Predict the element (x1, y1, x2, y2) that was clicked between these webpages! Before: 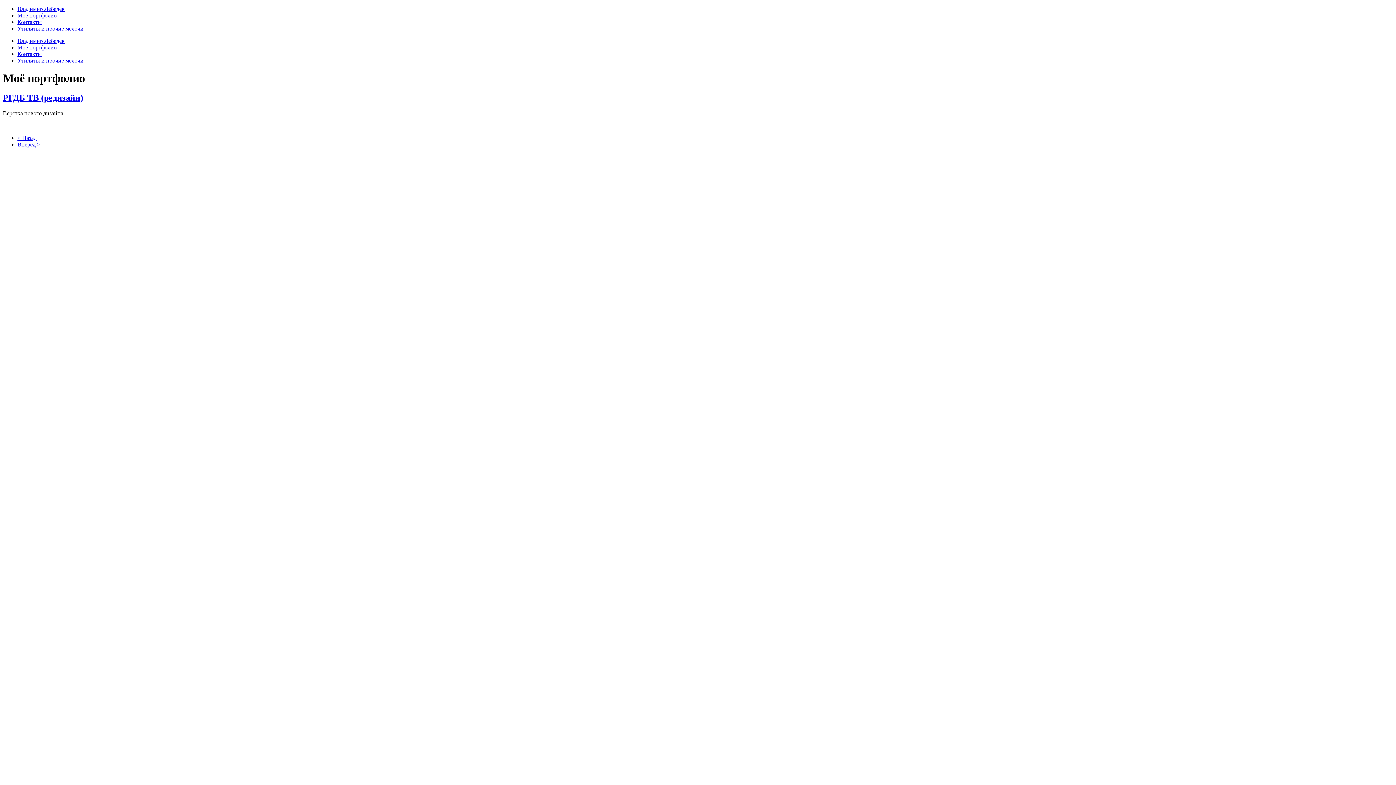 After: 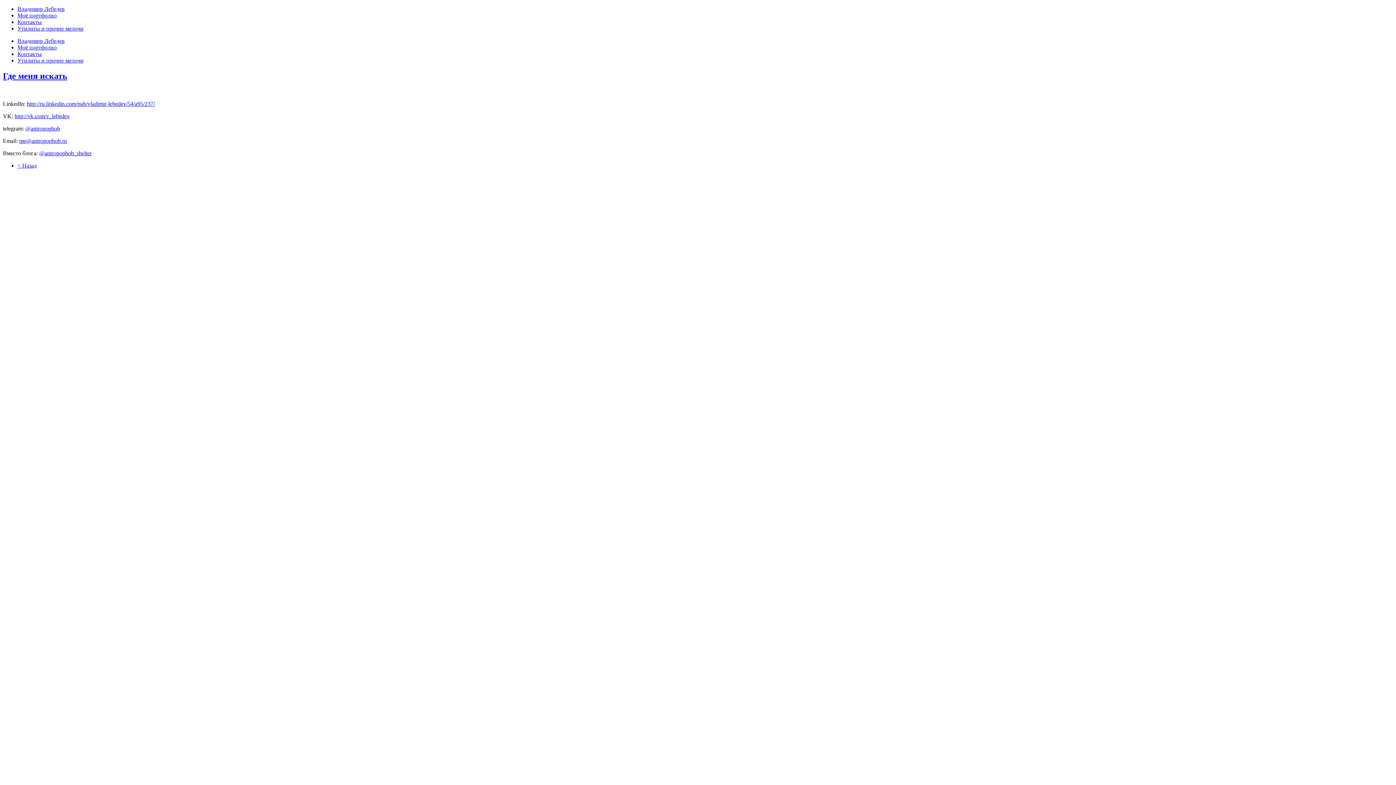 Action: bbox: (17, 50, 41, 57) label: Контакты